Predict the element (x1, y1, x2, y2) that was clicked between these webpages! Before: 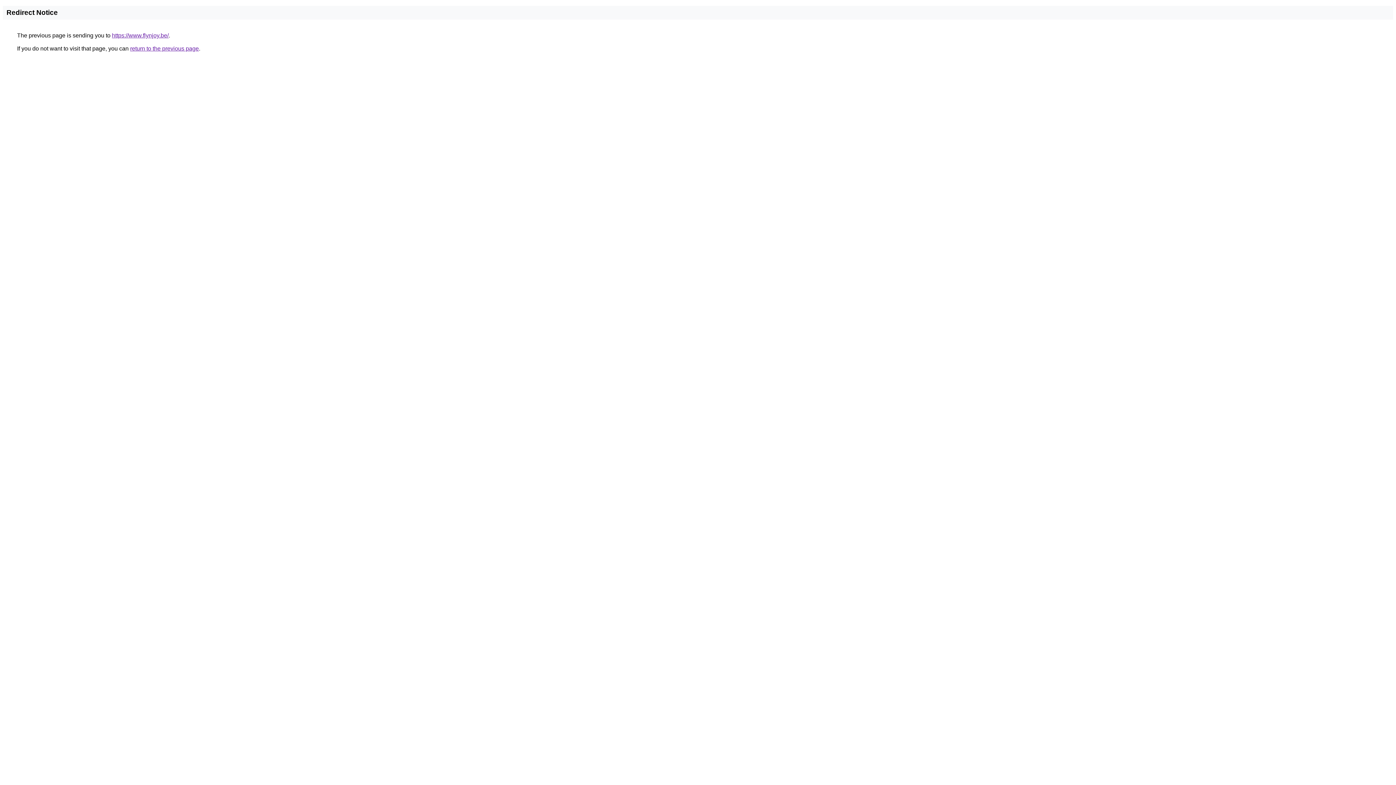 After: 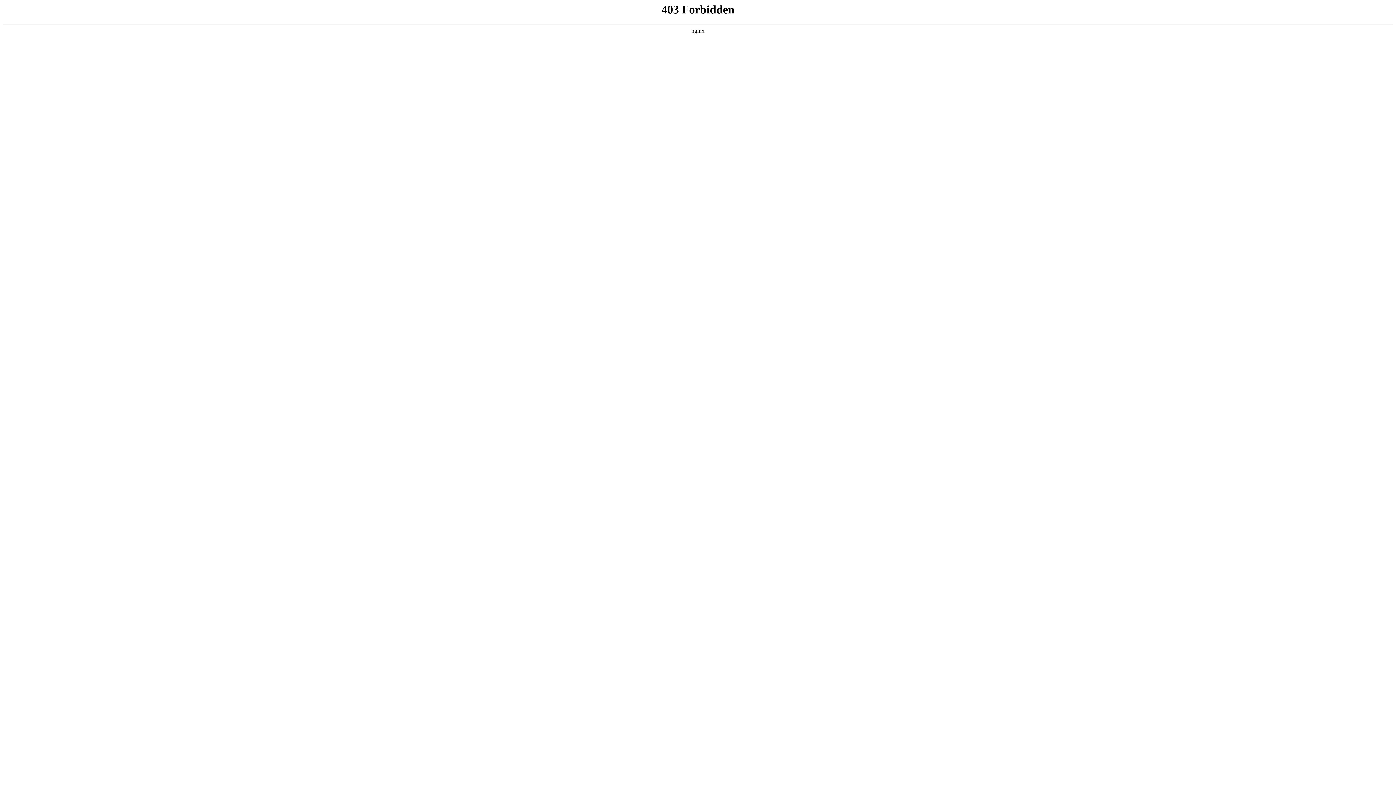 Action: bbox: (112, 32, 168, 38) label: https://www.flynjoy.be/